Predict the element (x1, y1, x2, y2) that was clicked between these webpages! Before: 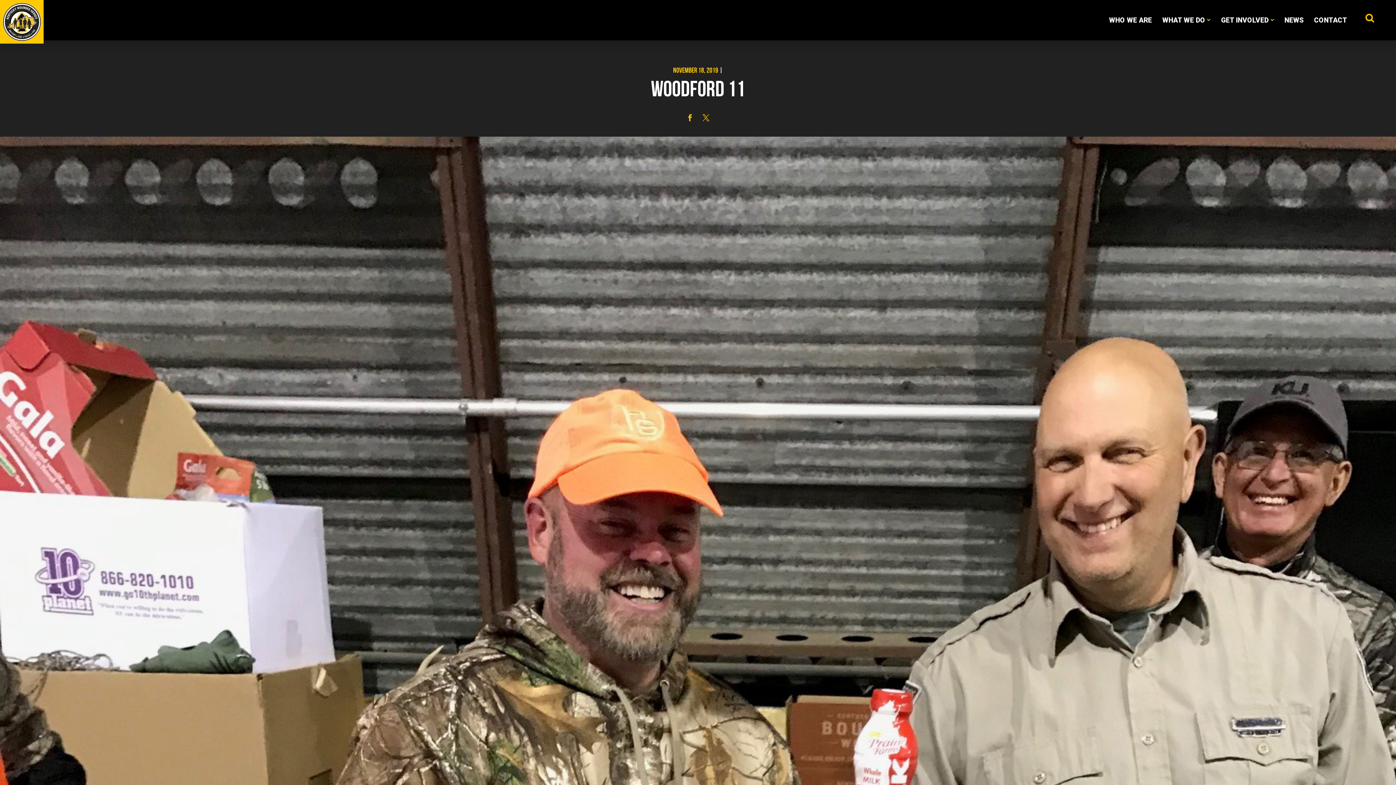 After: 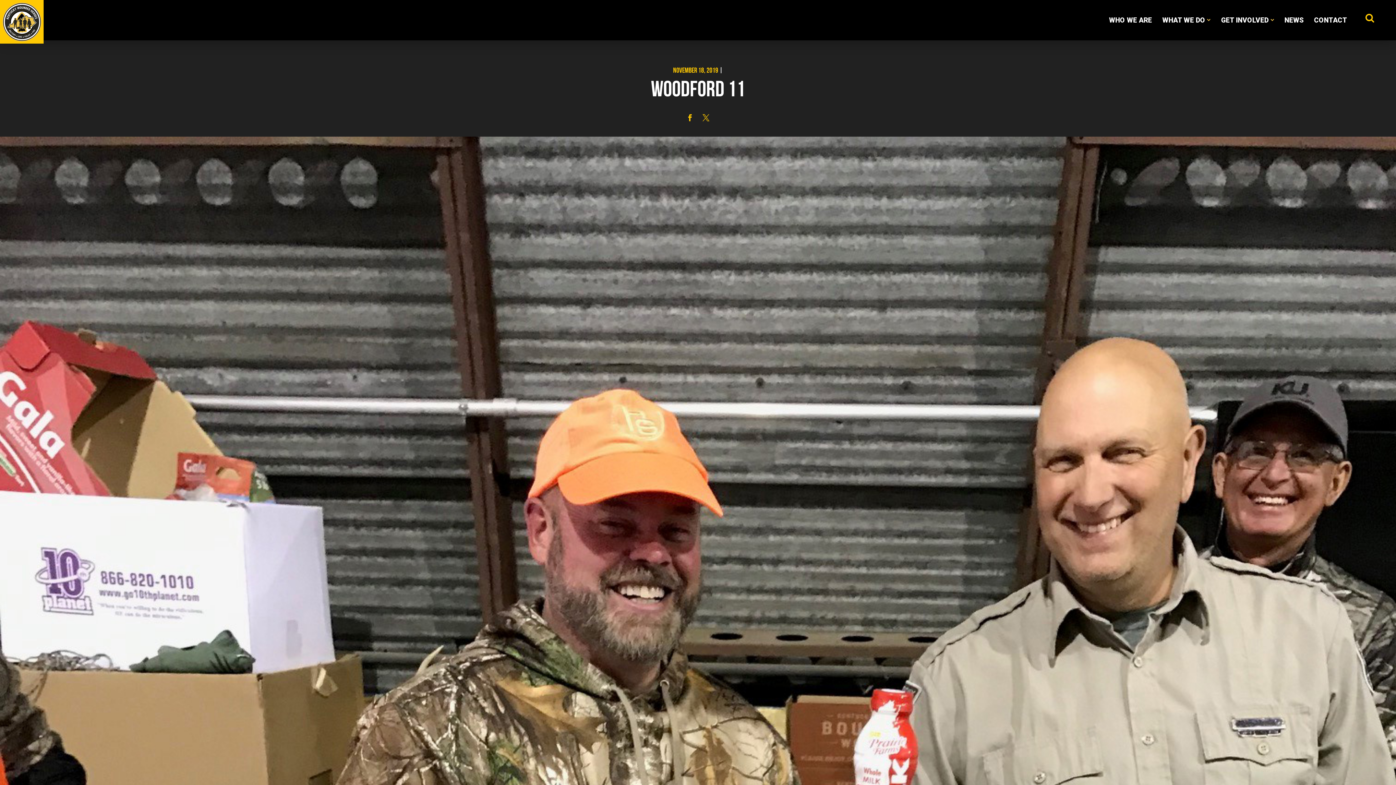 Action: bbox: (673, 67, 718, 74) label: NOVEMBER 18, 2019